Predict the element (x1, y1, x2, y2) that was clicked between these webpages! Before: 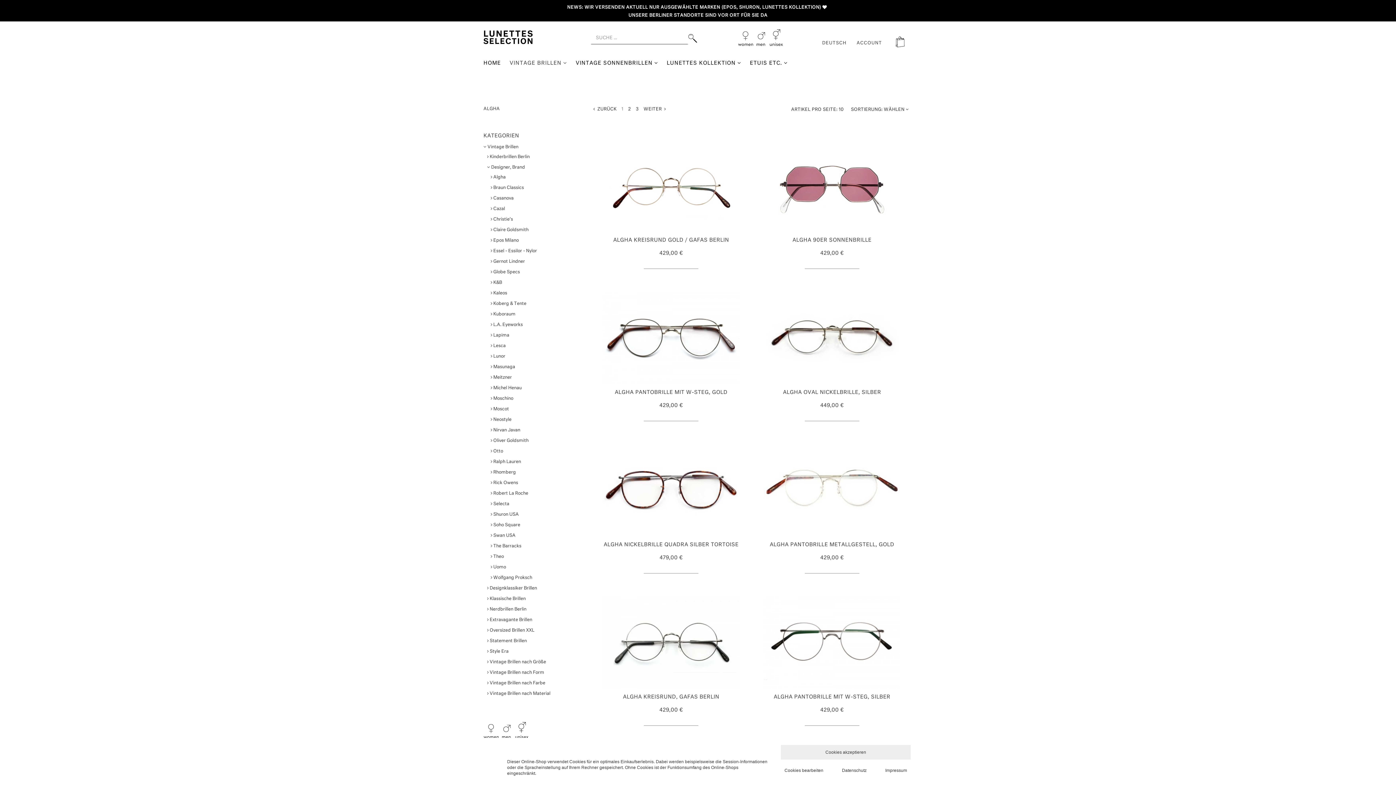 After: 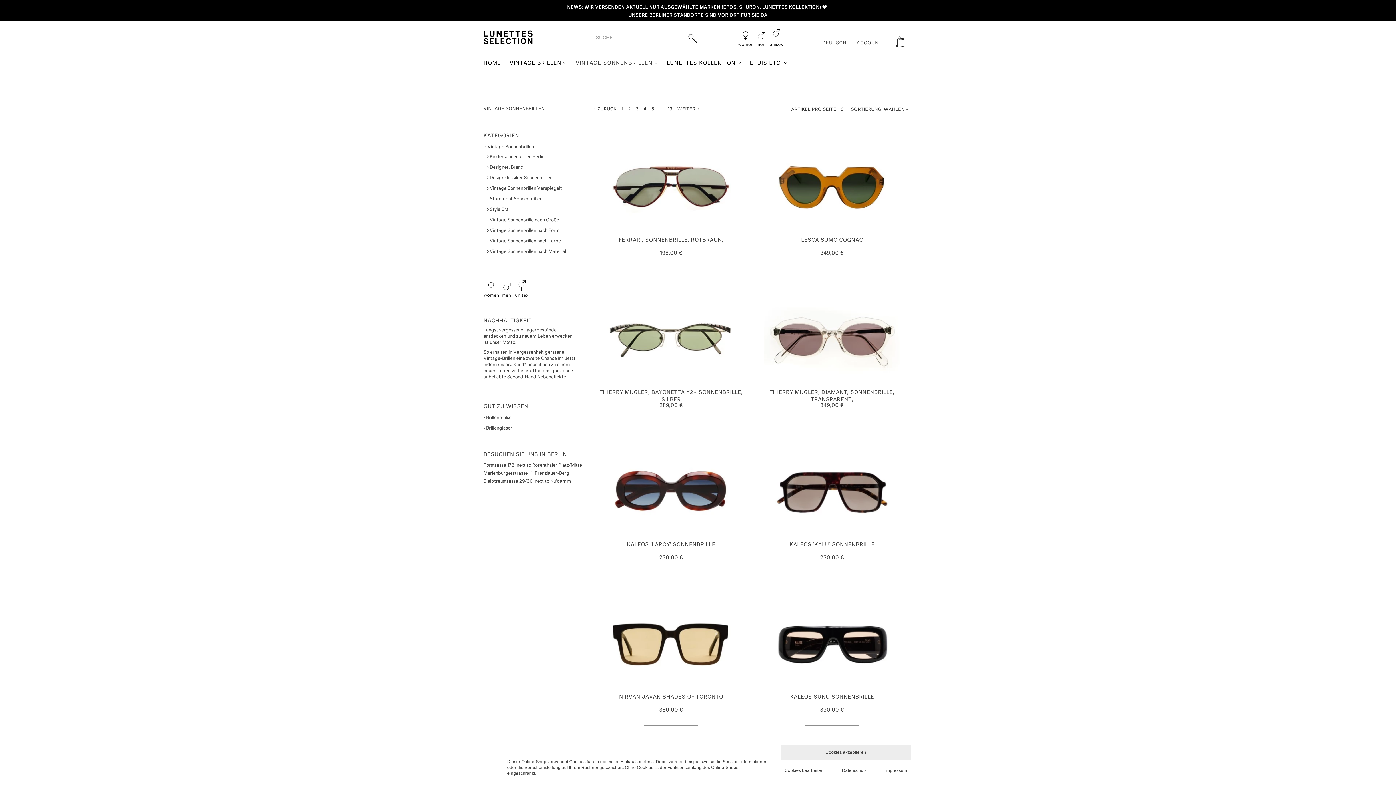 Action: bbox: (575, 52, 658, 70) label: VINTAGE SONNENBRILLEN 